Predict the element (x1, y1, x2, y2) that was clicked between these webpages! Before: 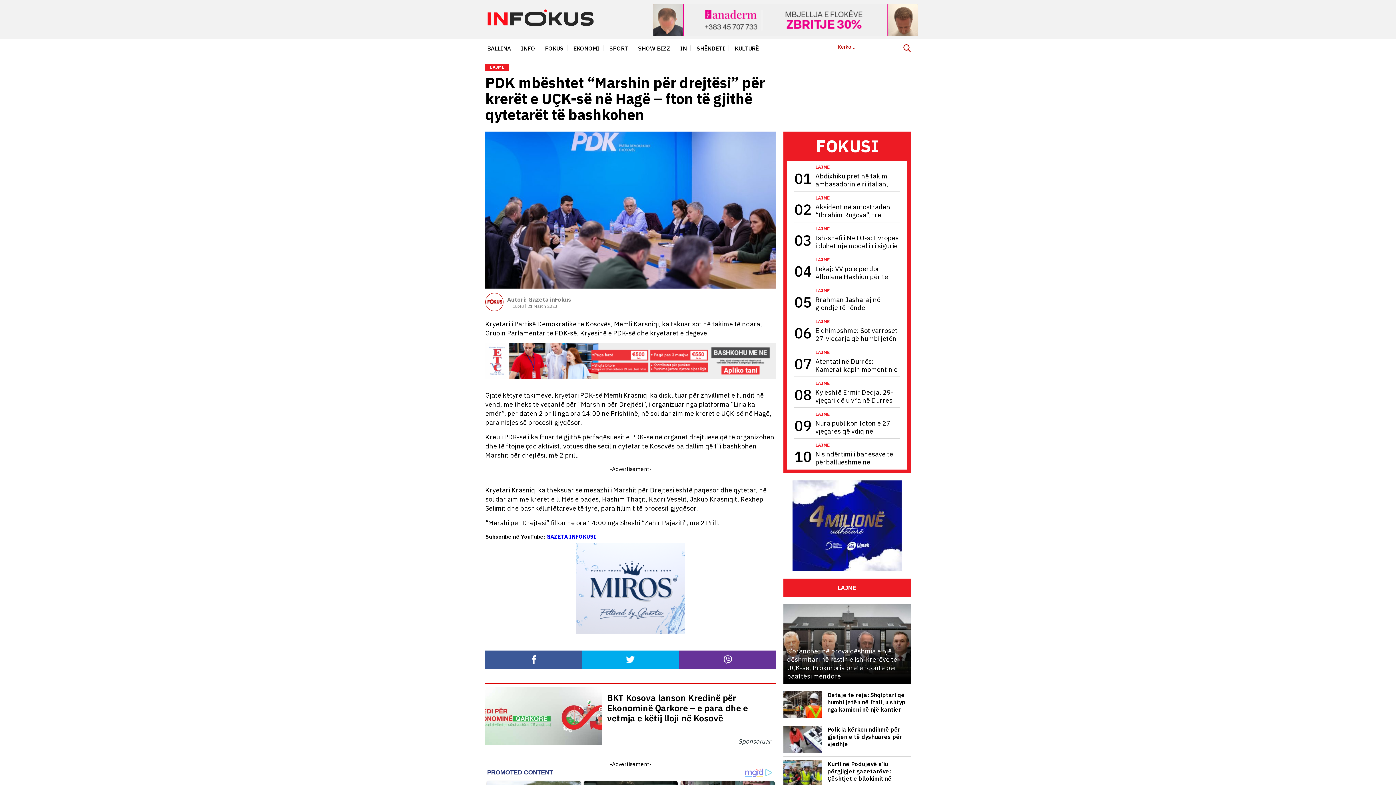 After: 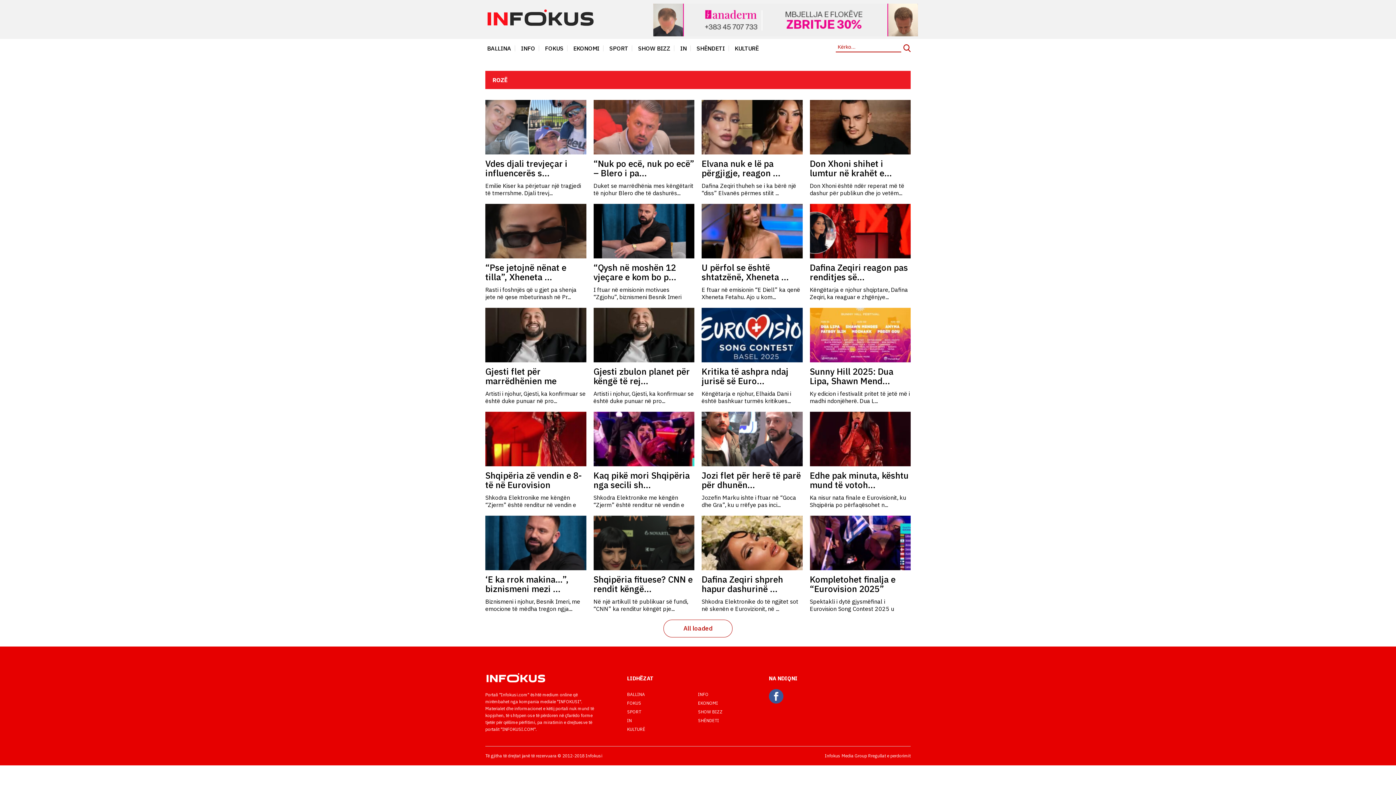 Action: bbox: (630, 38, 672, 57) label: SHOW BIZZ